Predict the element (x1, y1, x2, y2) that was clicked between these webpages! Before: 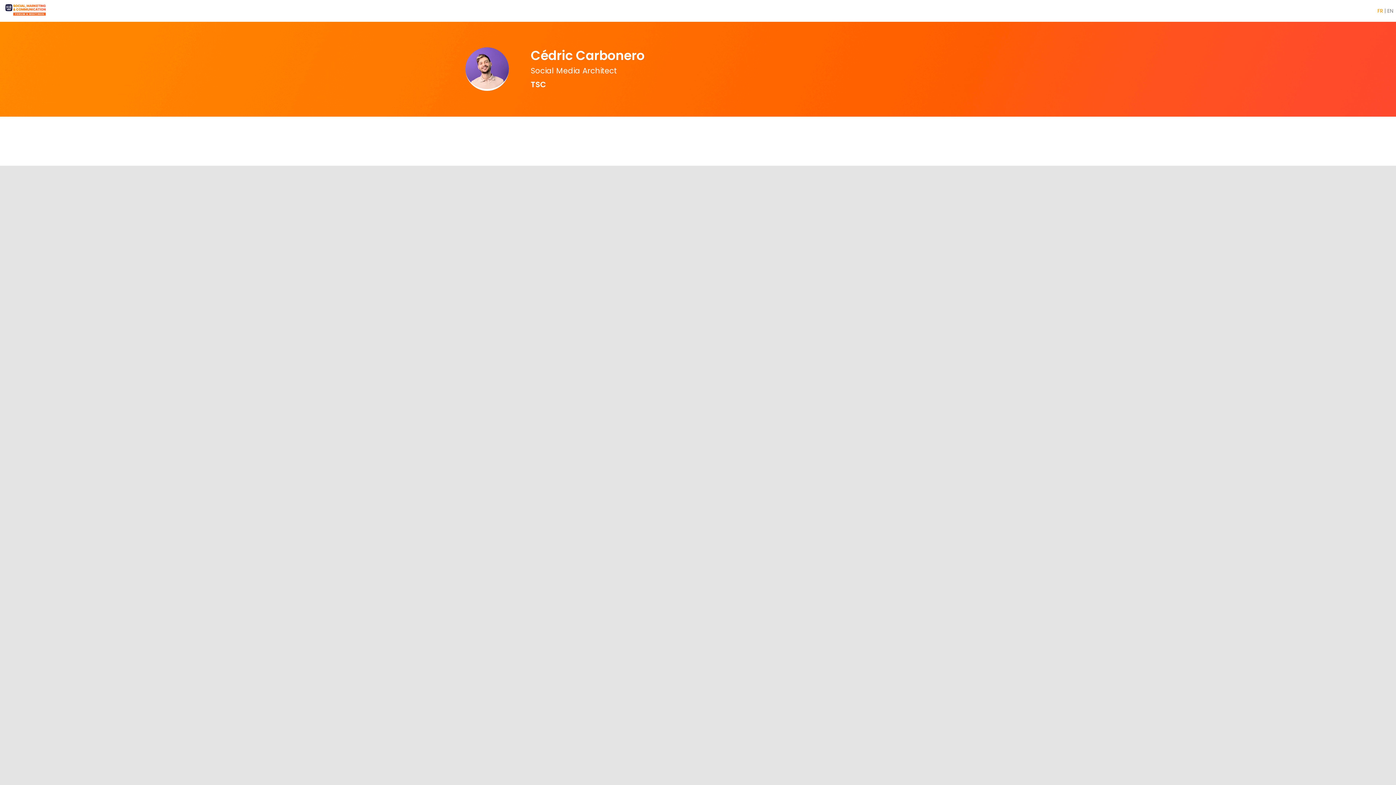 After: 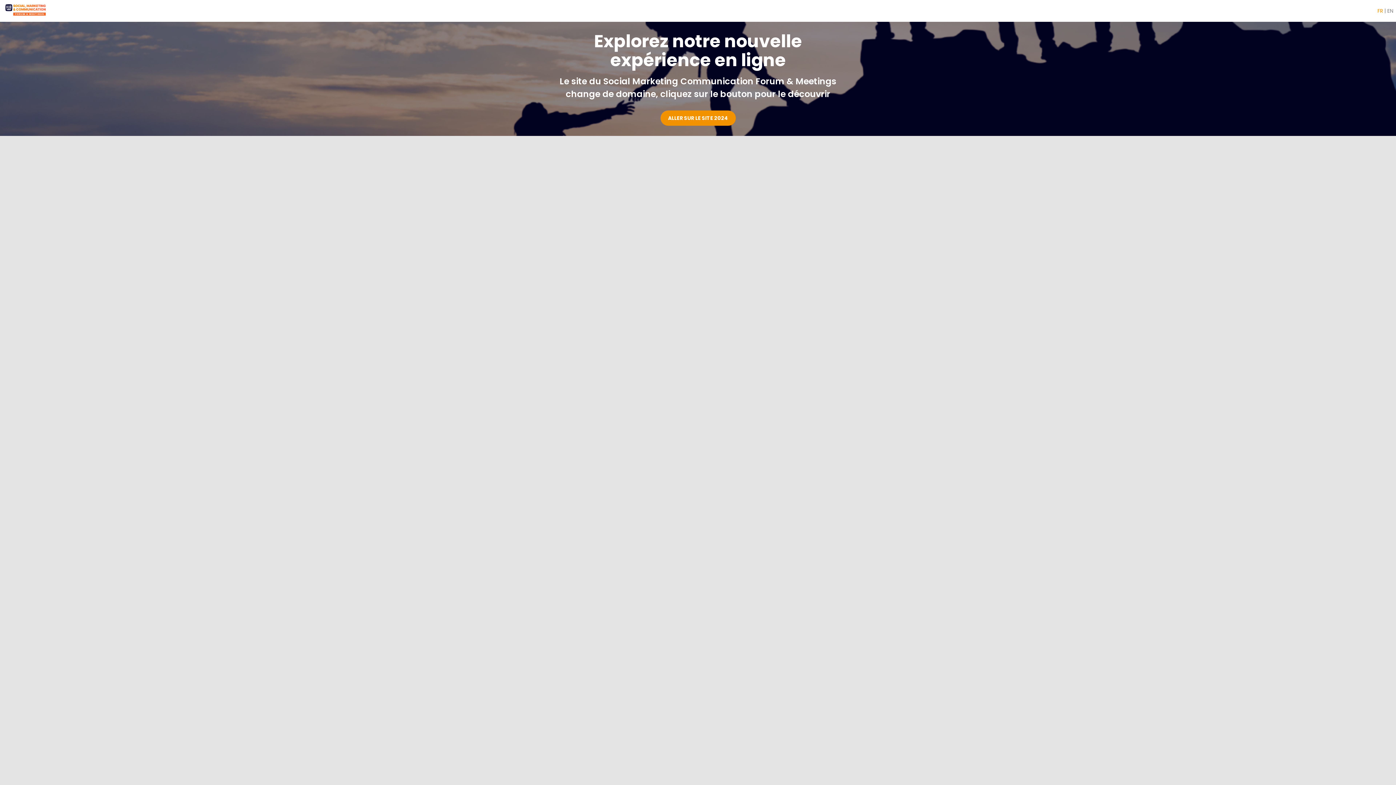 Action: bbox: (5, 4, 45, 17)